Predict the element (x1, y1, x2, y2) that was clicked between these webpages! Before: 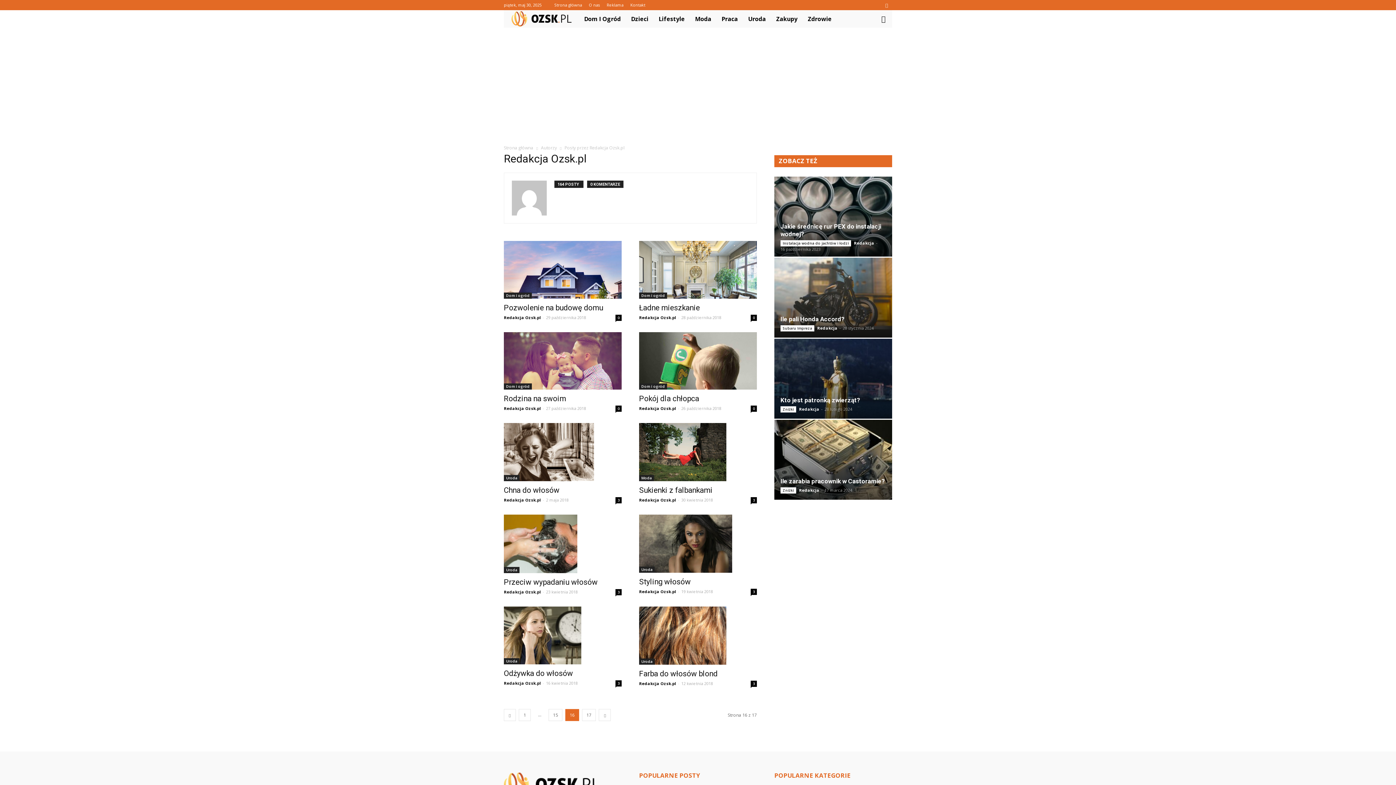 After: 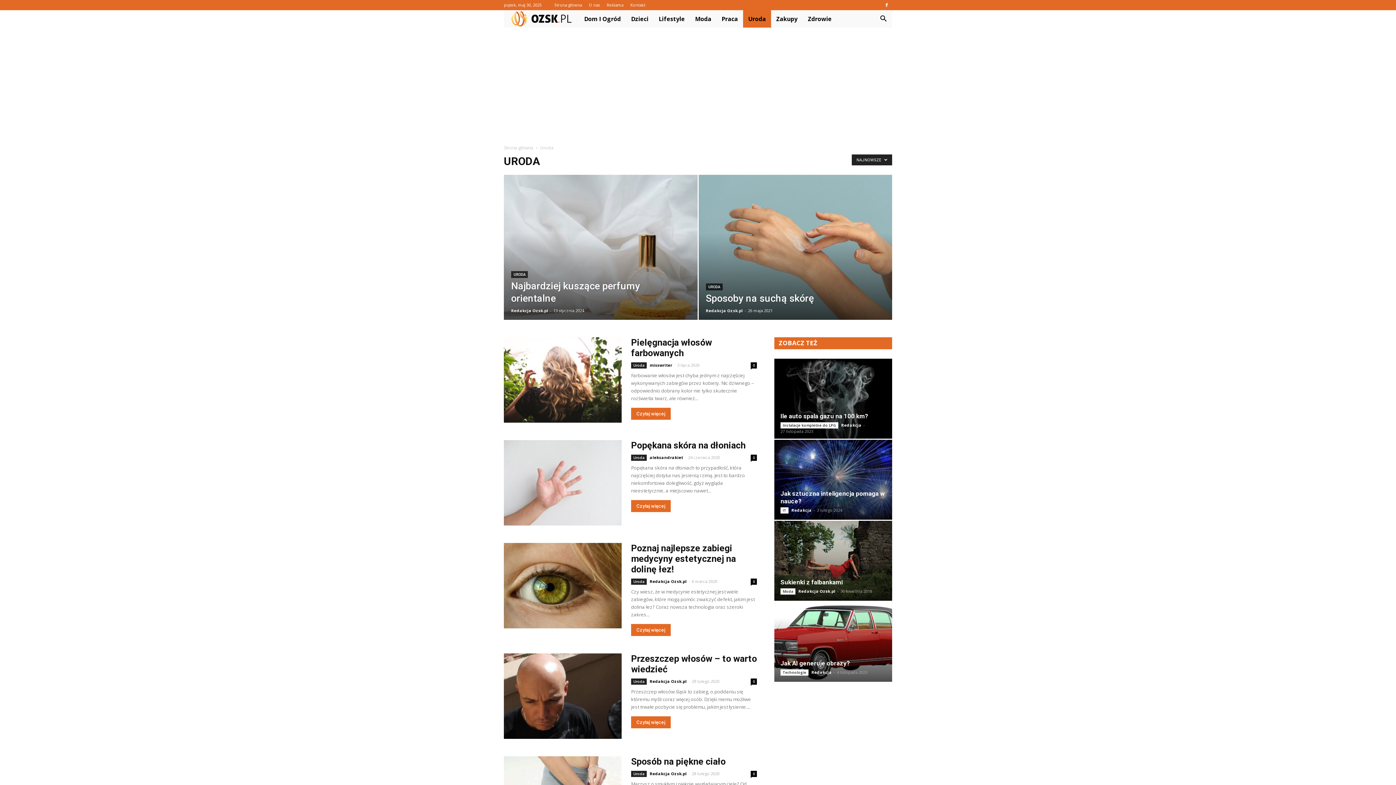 Action: bbox: (504, 475, 519, 481) label: Uroda